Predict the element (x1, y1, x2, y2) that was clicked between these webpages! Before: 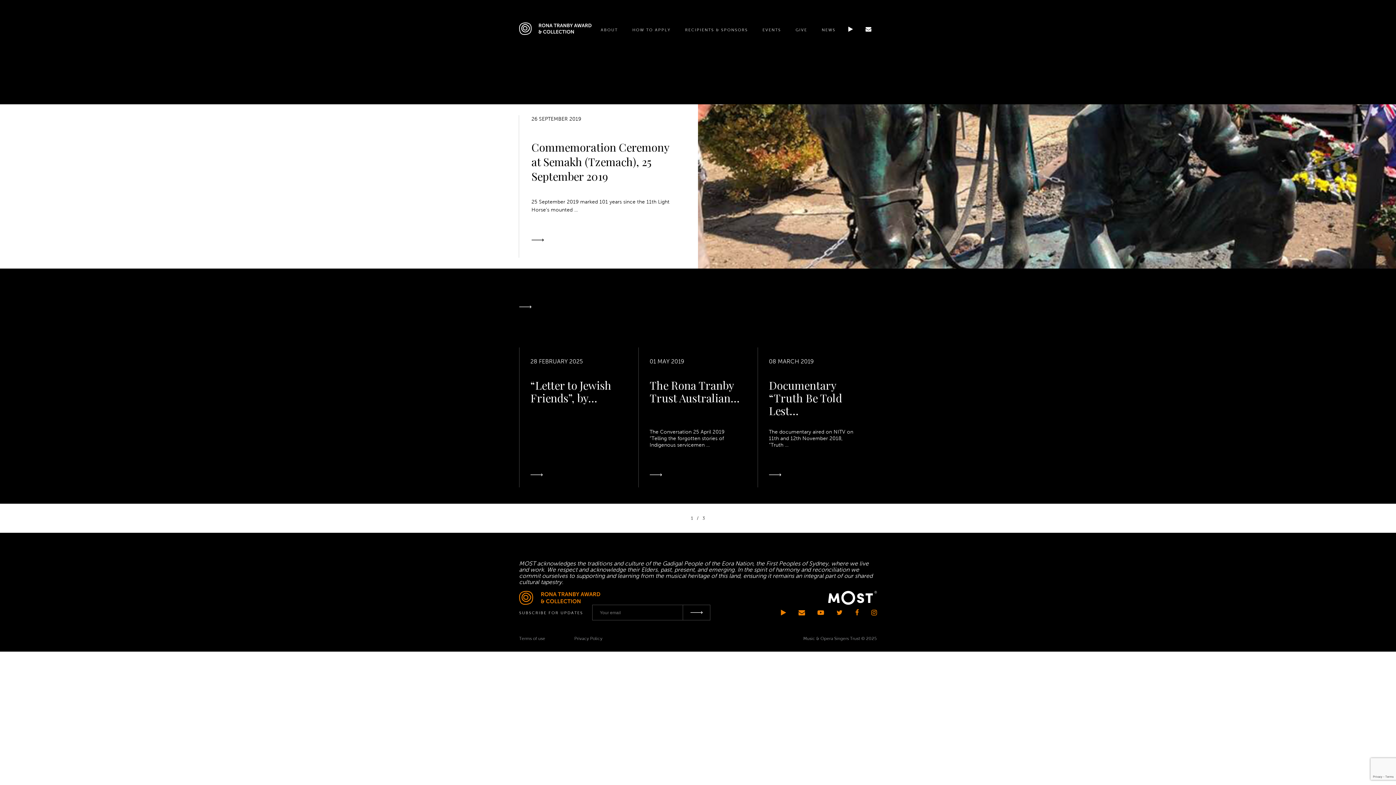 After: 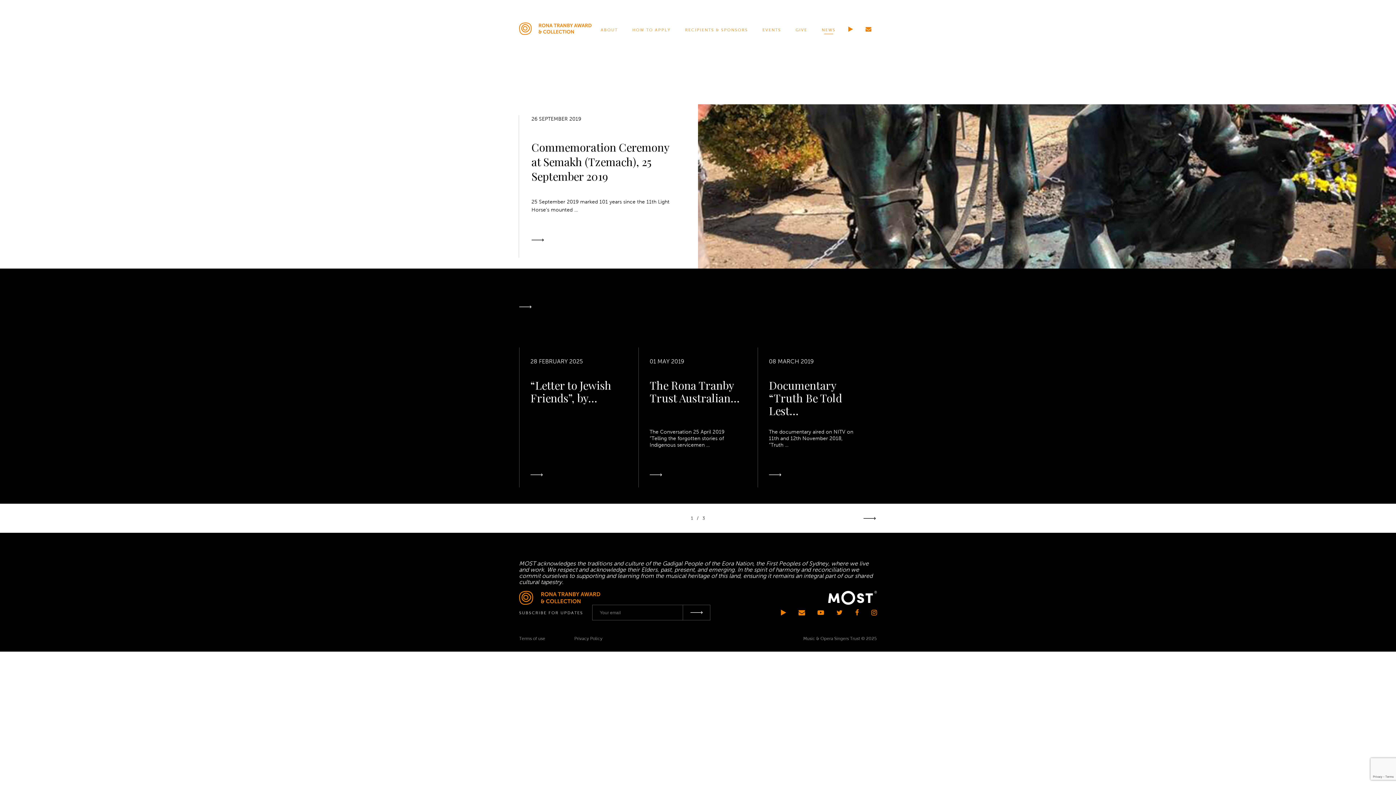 Action: label: NEWS bbox: (821, 25, 835, 33)